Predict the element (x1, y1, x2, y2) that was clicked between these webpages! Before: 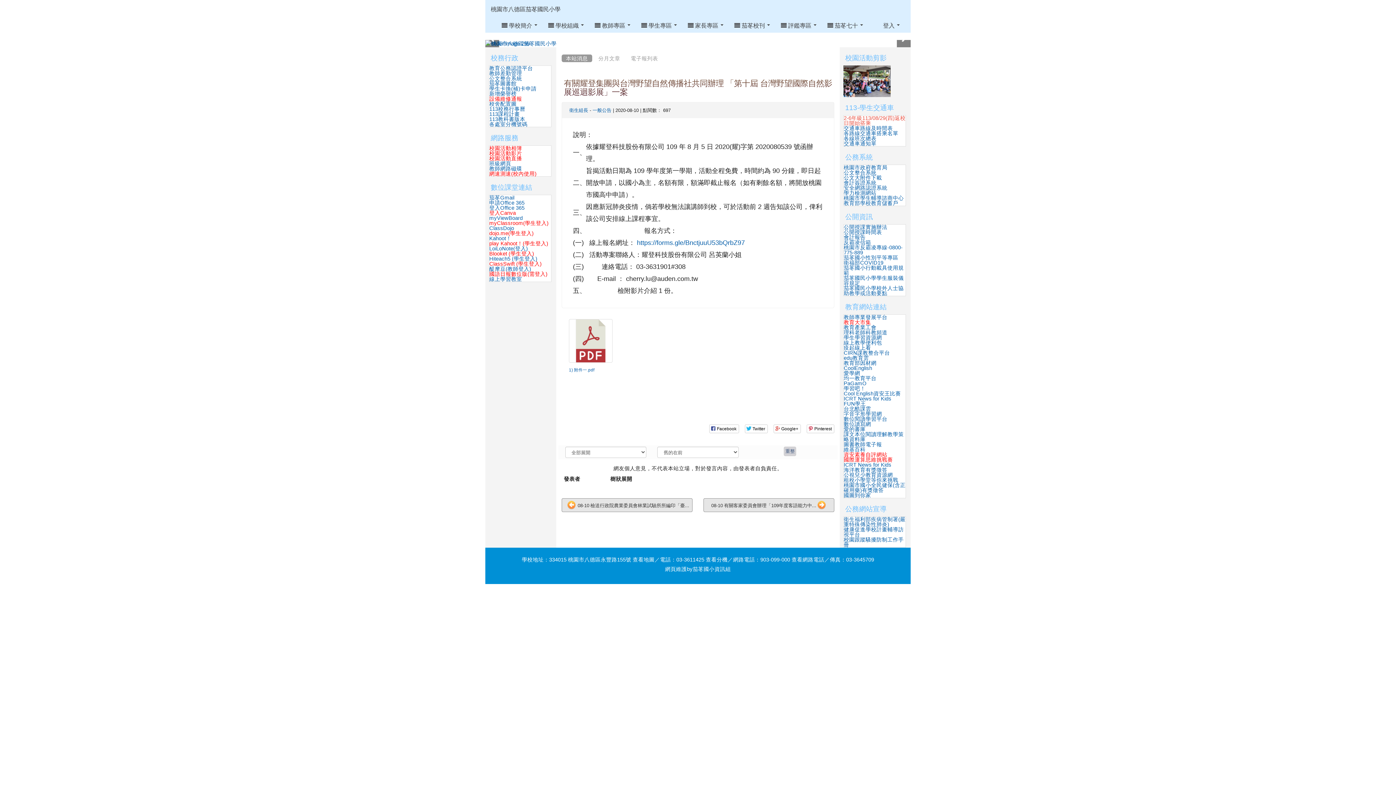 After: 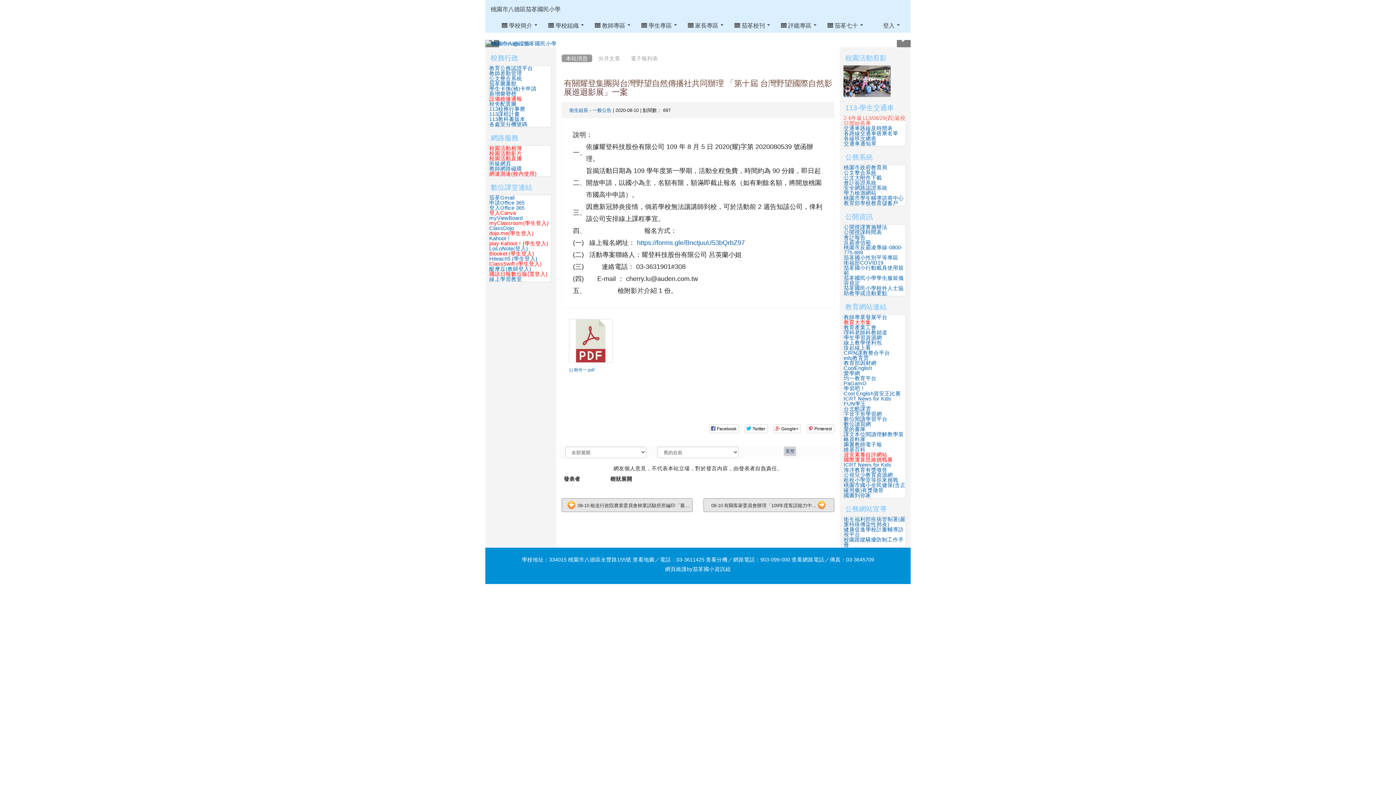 Action: label: ::: bbox: (490, 54, 494, 59)